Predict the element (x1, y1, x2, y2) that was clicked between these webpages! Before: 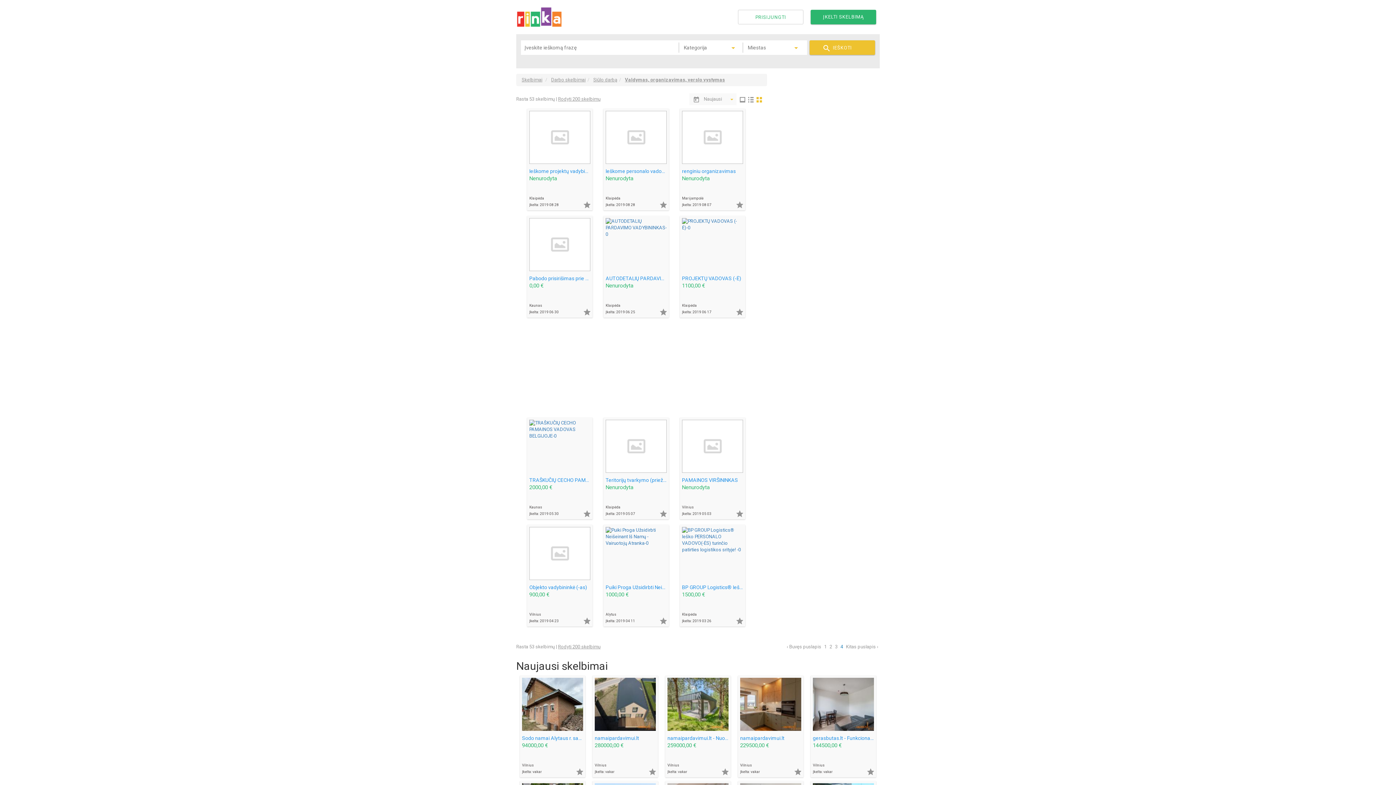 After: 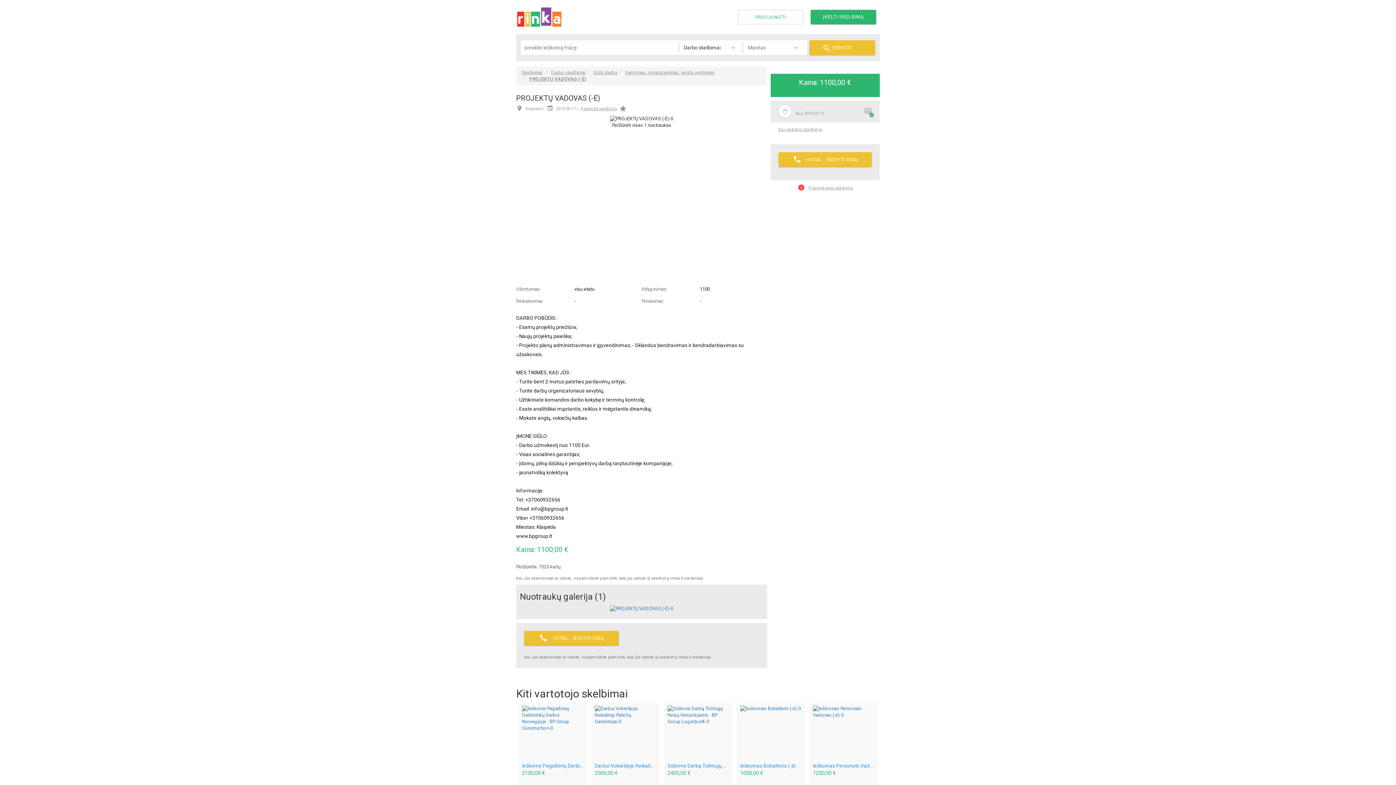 Action: bbox: (682, 218, 743, 271)